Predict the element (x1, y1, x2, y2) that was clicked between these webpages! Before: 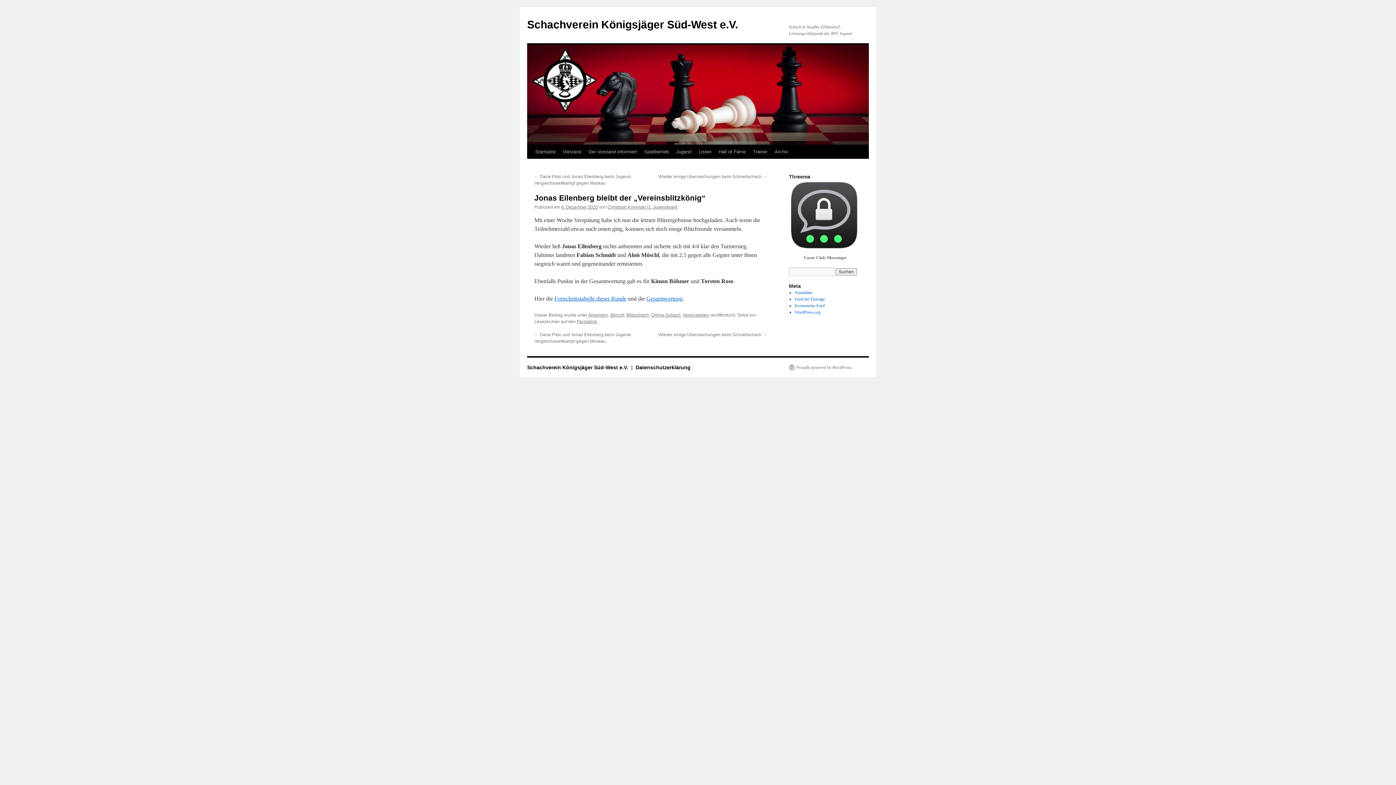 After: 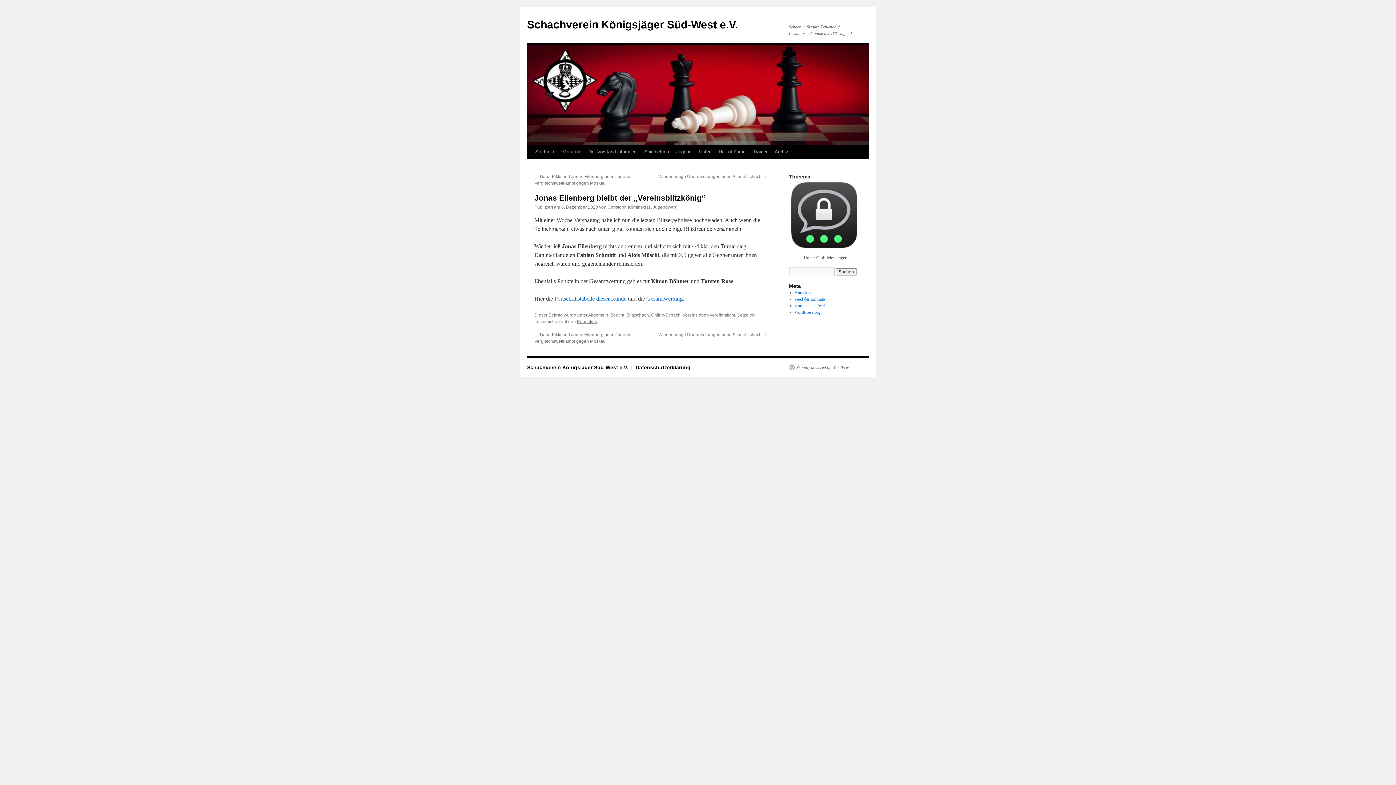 Action: bbox: (577, 319, 597, 324) label: Permalink